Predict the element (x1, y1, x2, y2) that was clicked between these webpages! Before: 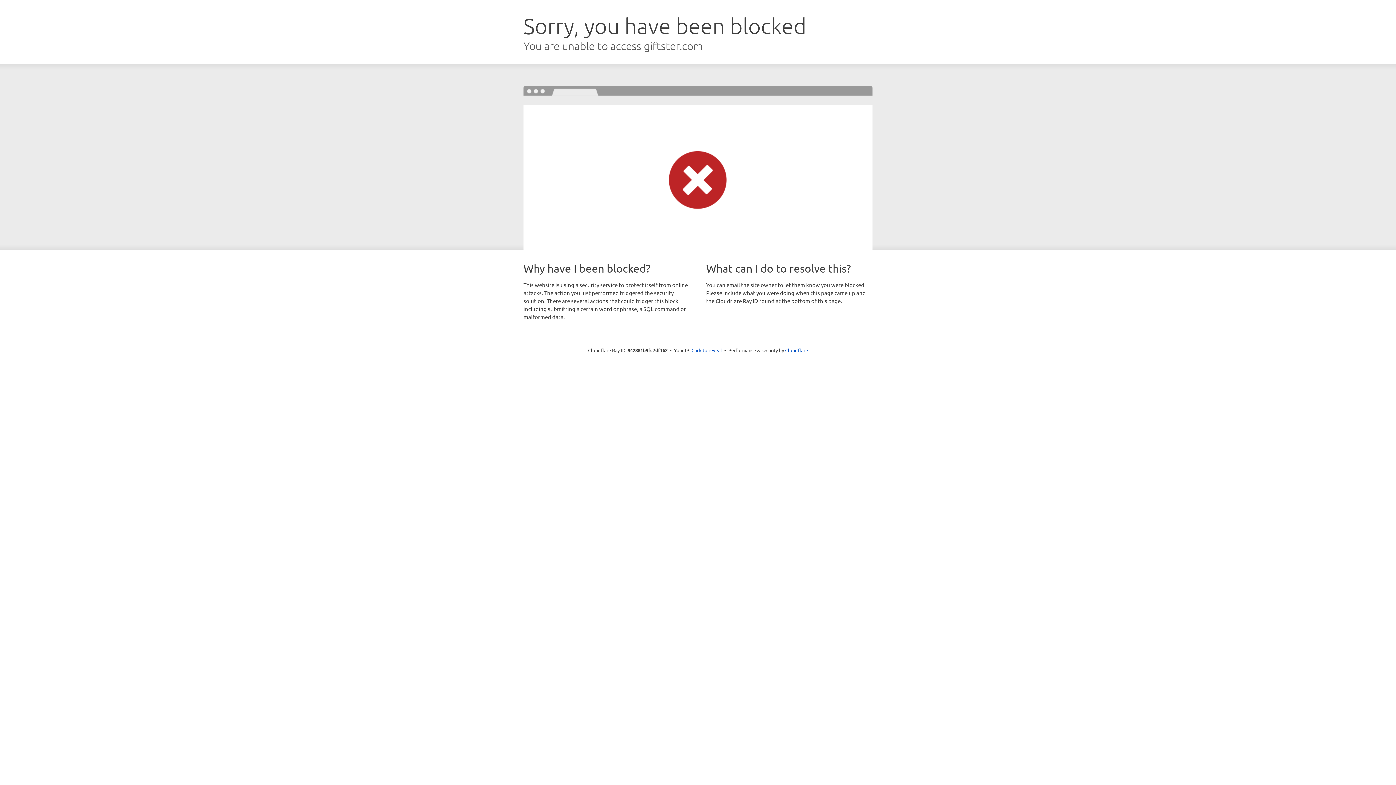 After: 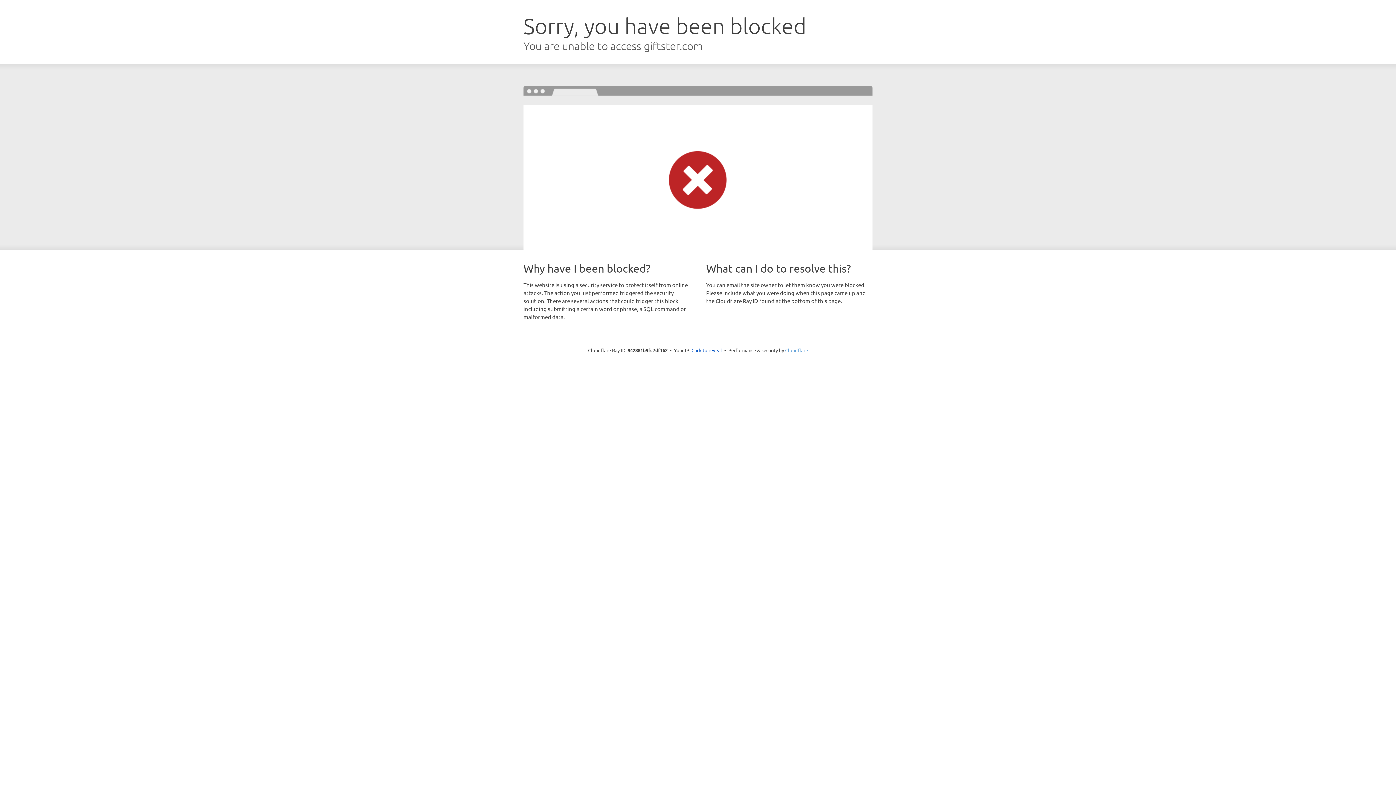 Action: label: Cloudflare bbox: (785, 347, 808, 353)